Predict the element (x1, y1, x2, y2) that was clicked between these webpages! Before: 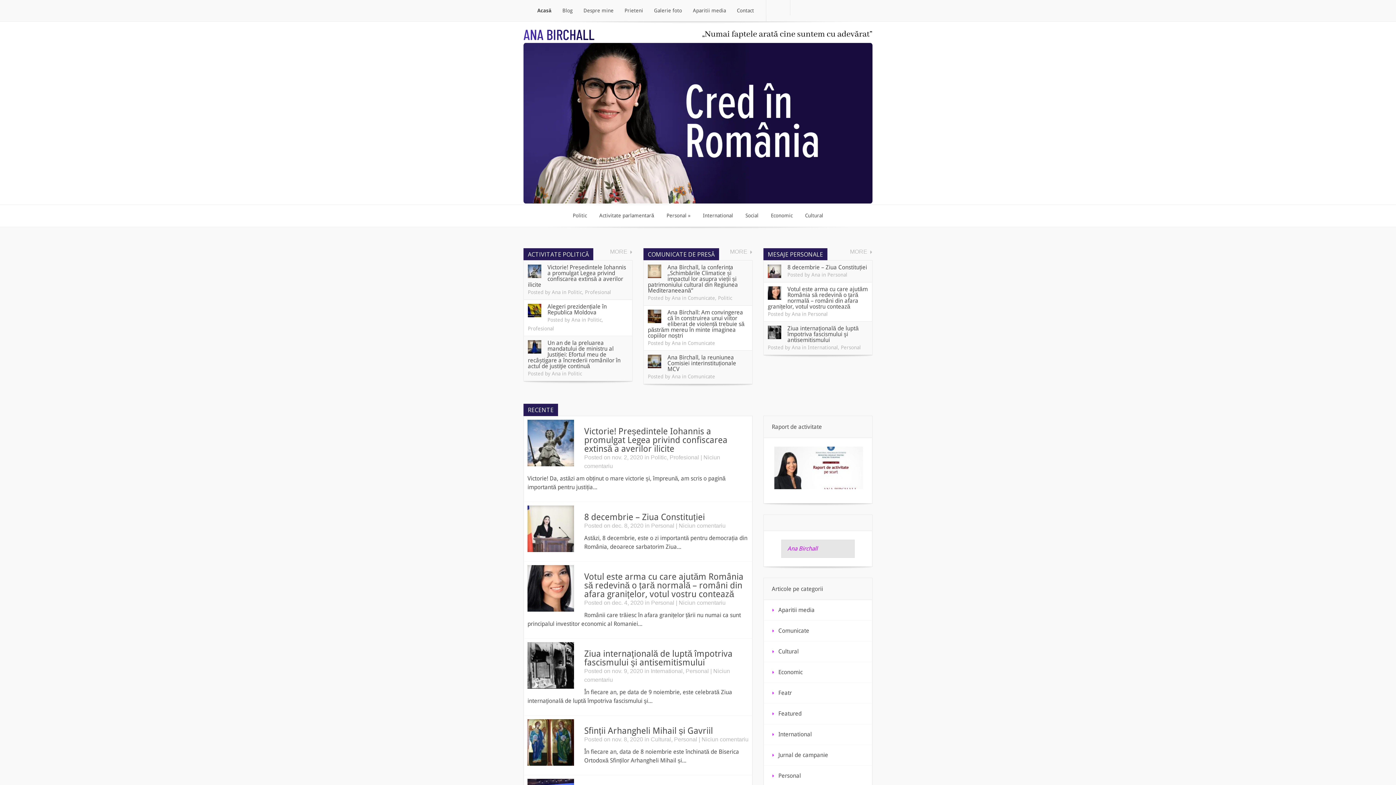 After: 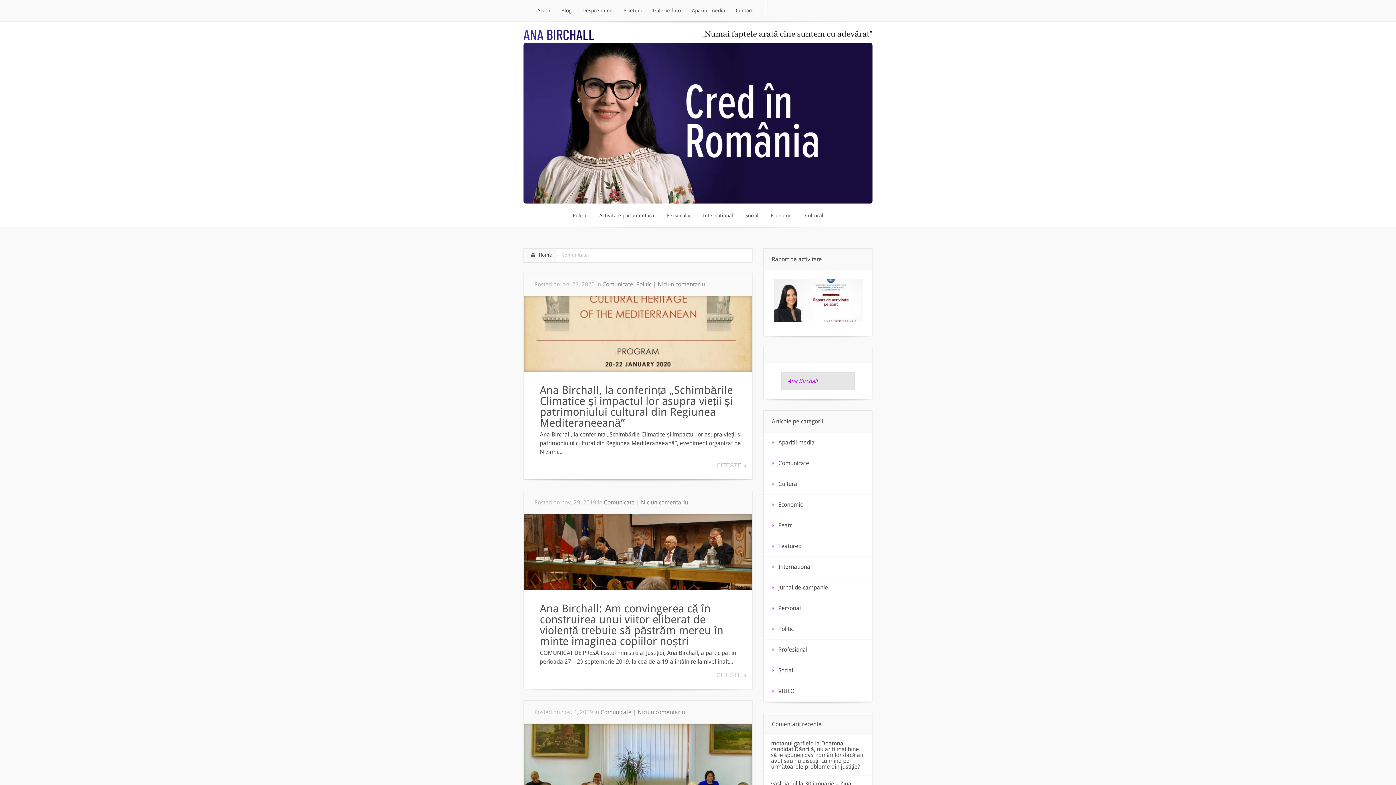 Action: bbox: (688, 340, 715, 346) label: Comunicate